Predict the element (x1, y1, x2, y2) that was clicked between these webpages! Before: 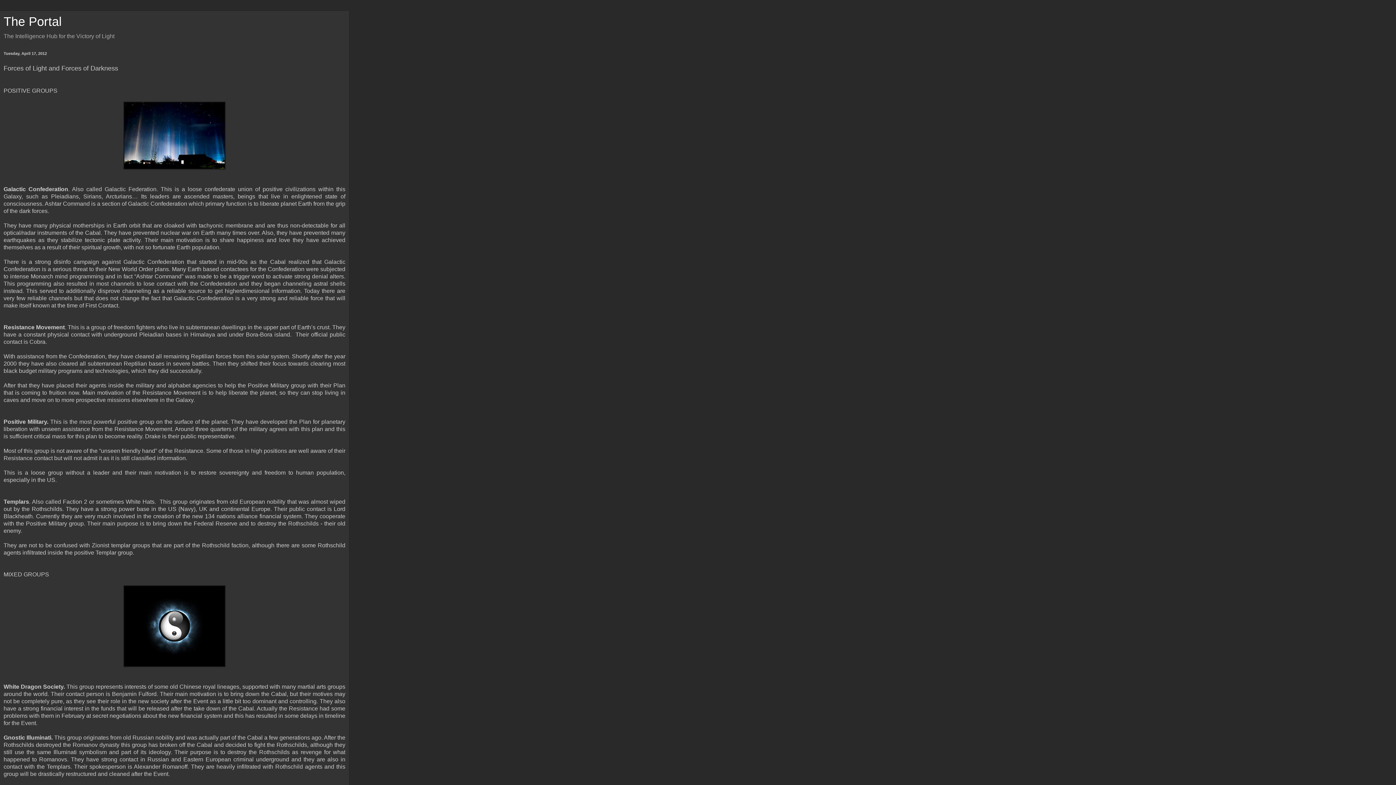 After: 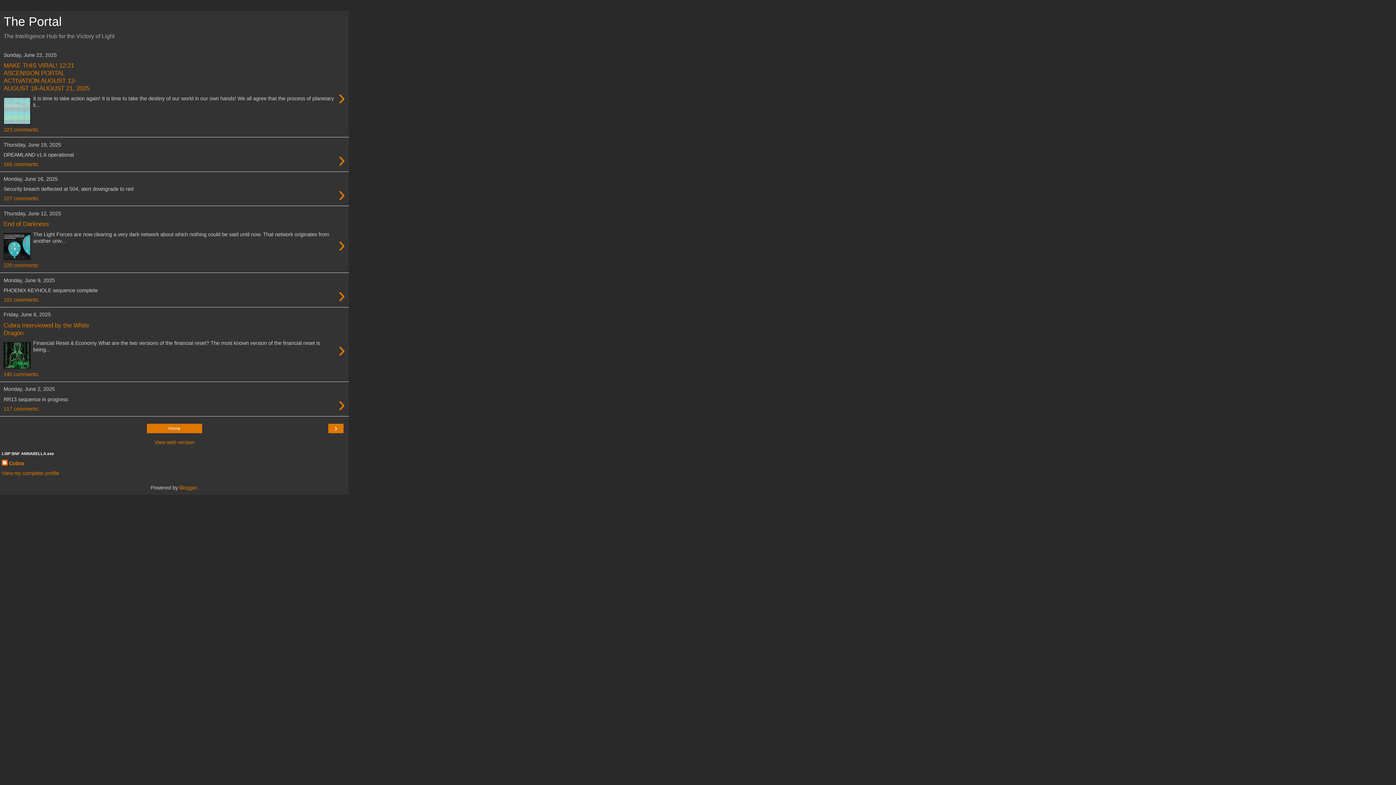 Action: label: The Portal bbox: (3, 14, 61, 28)